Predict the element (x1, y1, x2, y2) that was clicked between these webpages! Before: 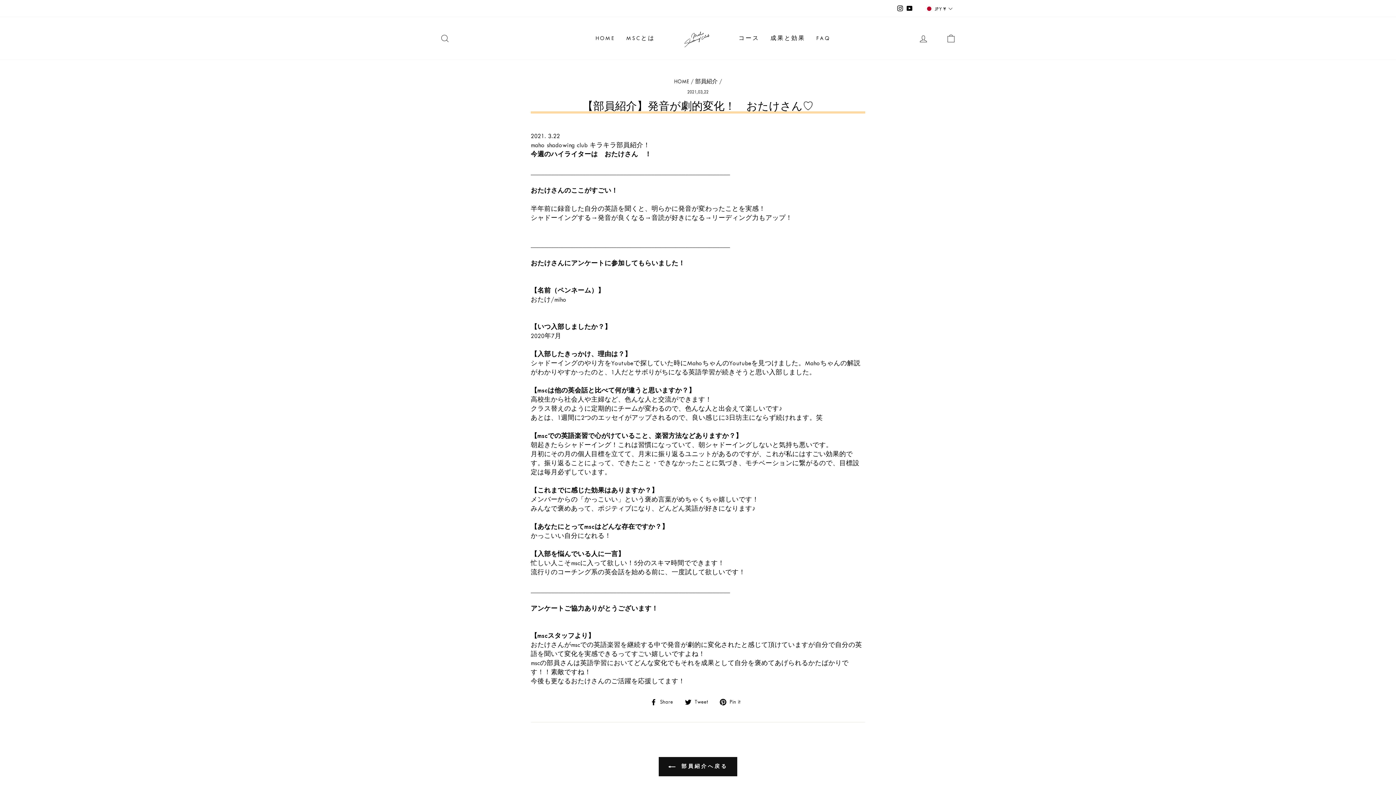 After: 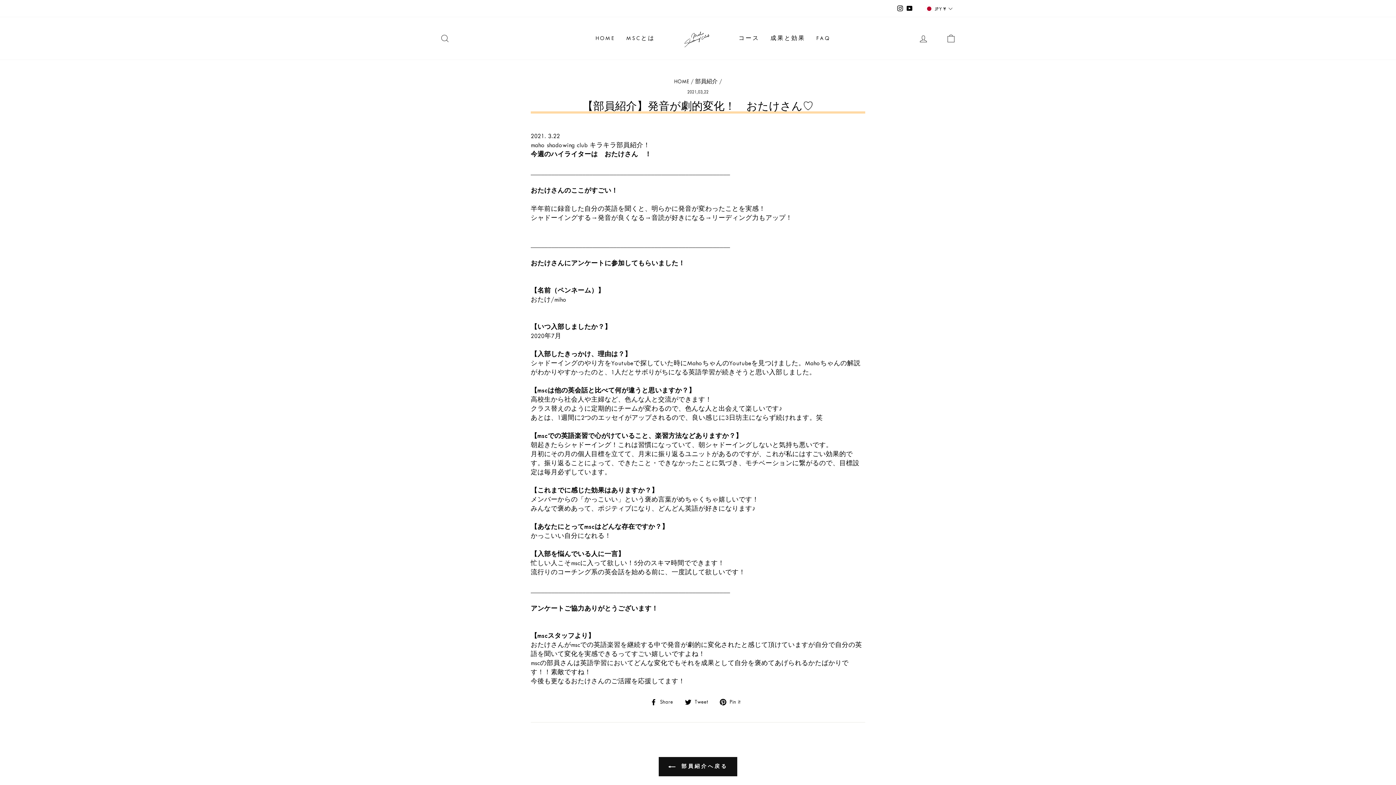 Action: label: YouTube bbox: (905, 2, 914, 14)